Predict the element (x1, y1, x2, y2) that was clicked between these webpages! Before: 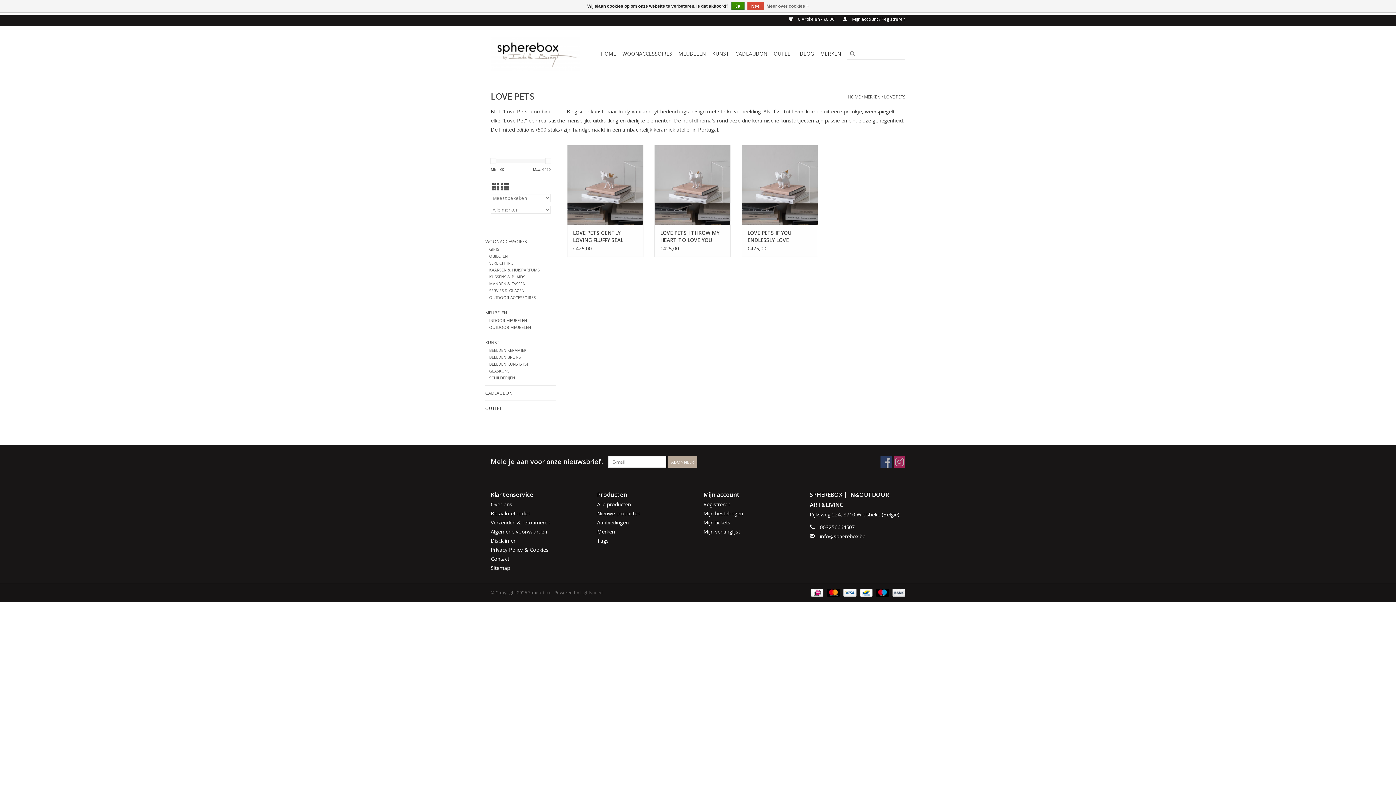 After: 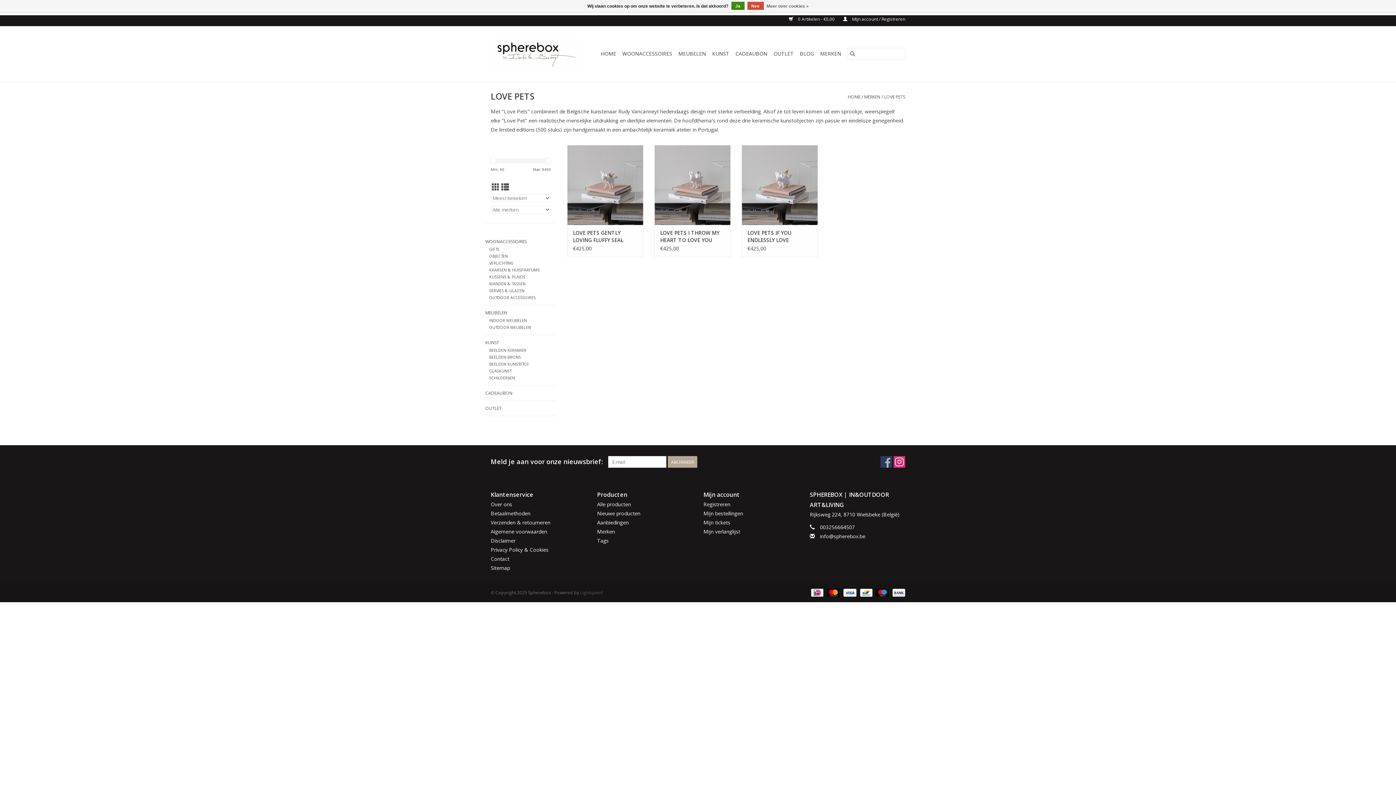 Action: bbox: (893, 456, 905, 468) label: Instagram Spherebox